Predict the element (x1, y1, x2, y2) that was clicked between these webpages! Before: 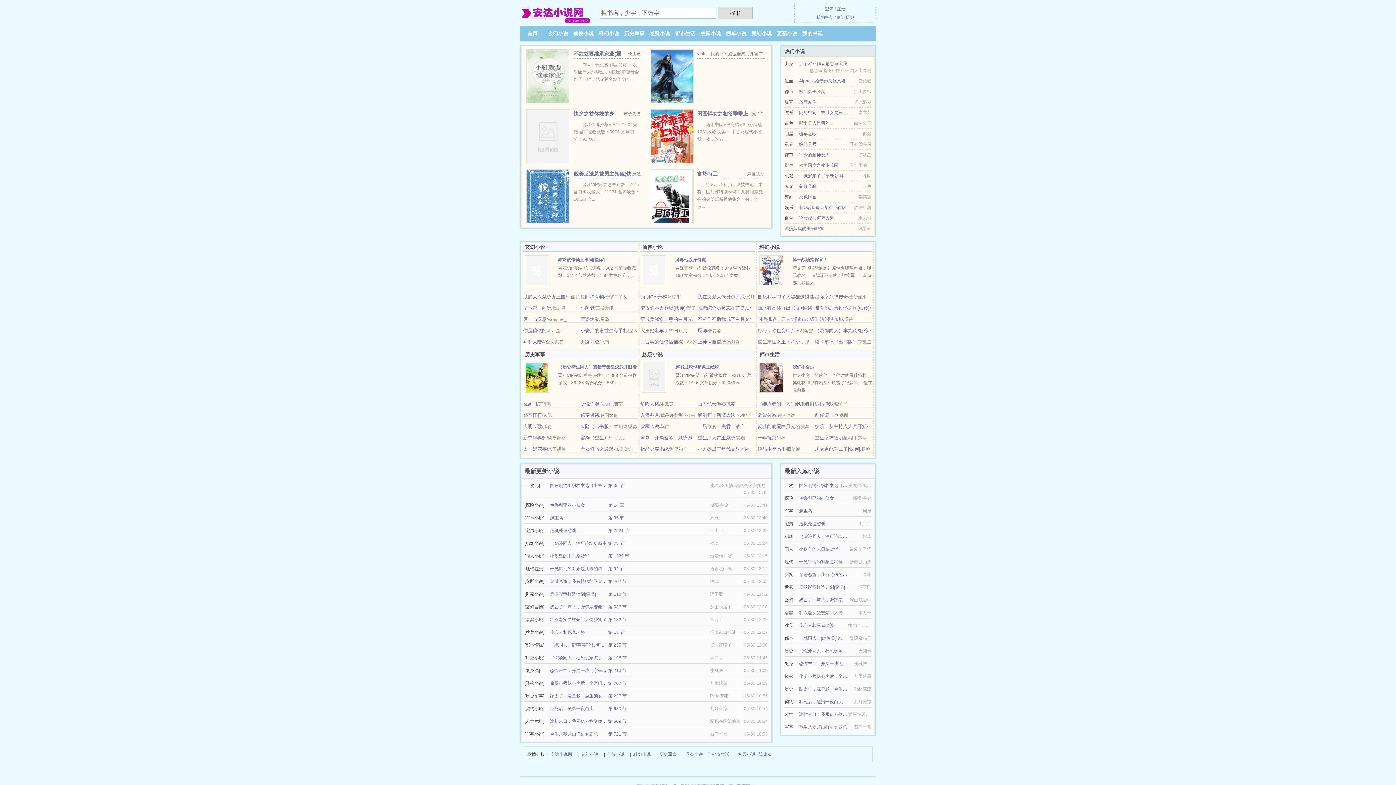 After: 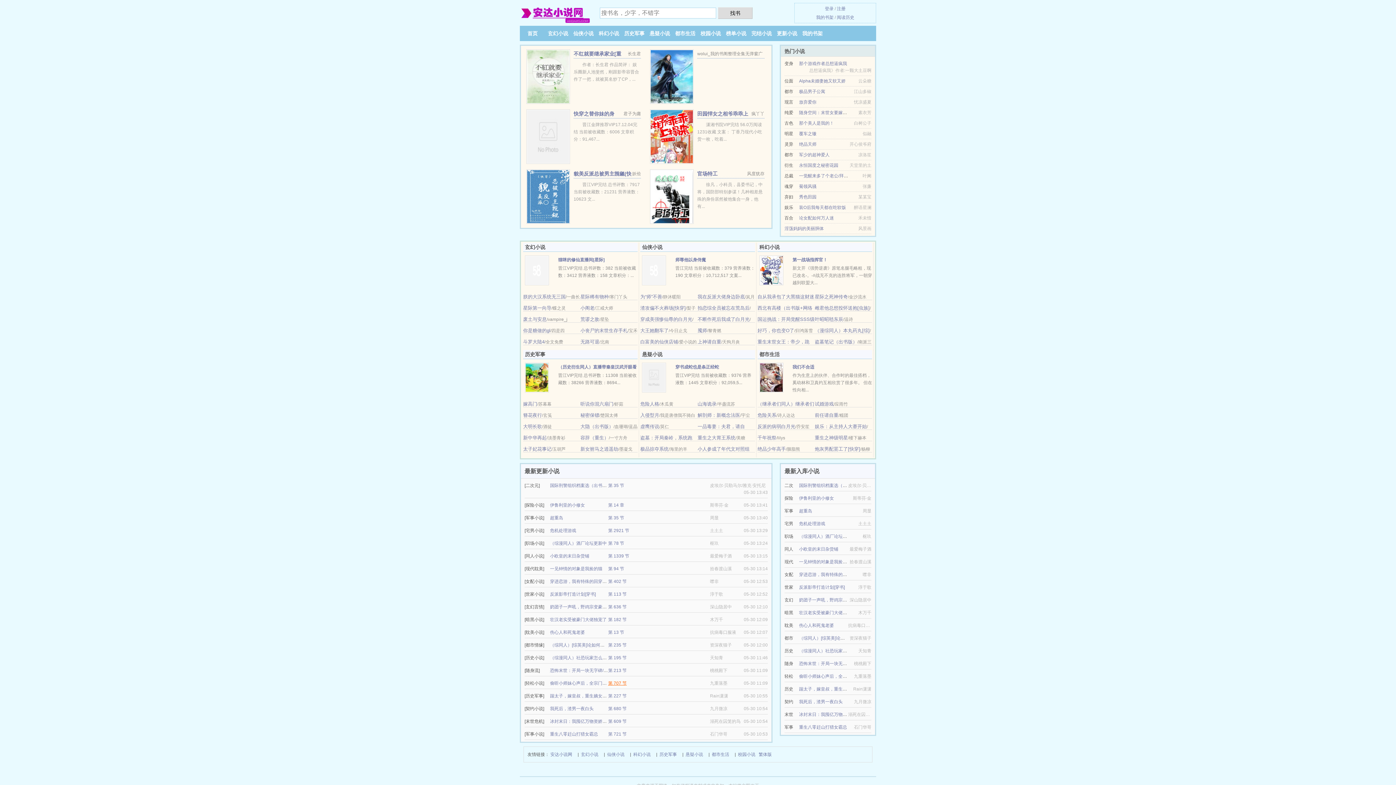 Action: bbox: (608, 681, 626, 686) label: 第 707 节